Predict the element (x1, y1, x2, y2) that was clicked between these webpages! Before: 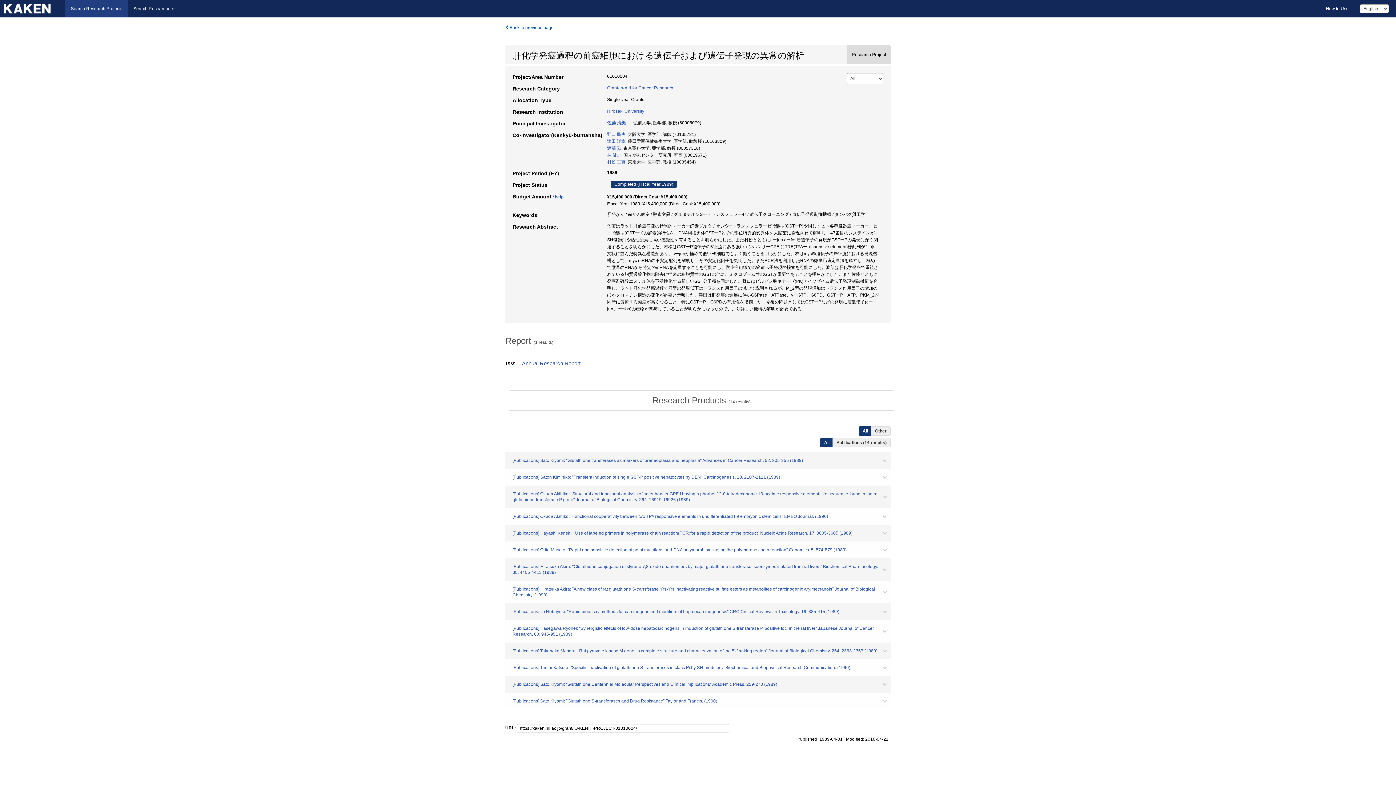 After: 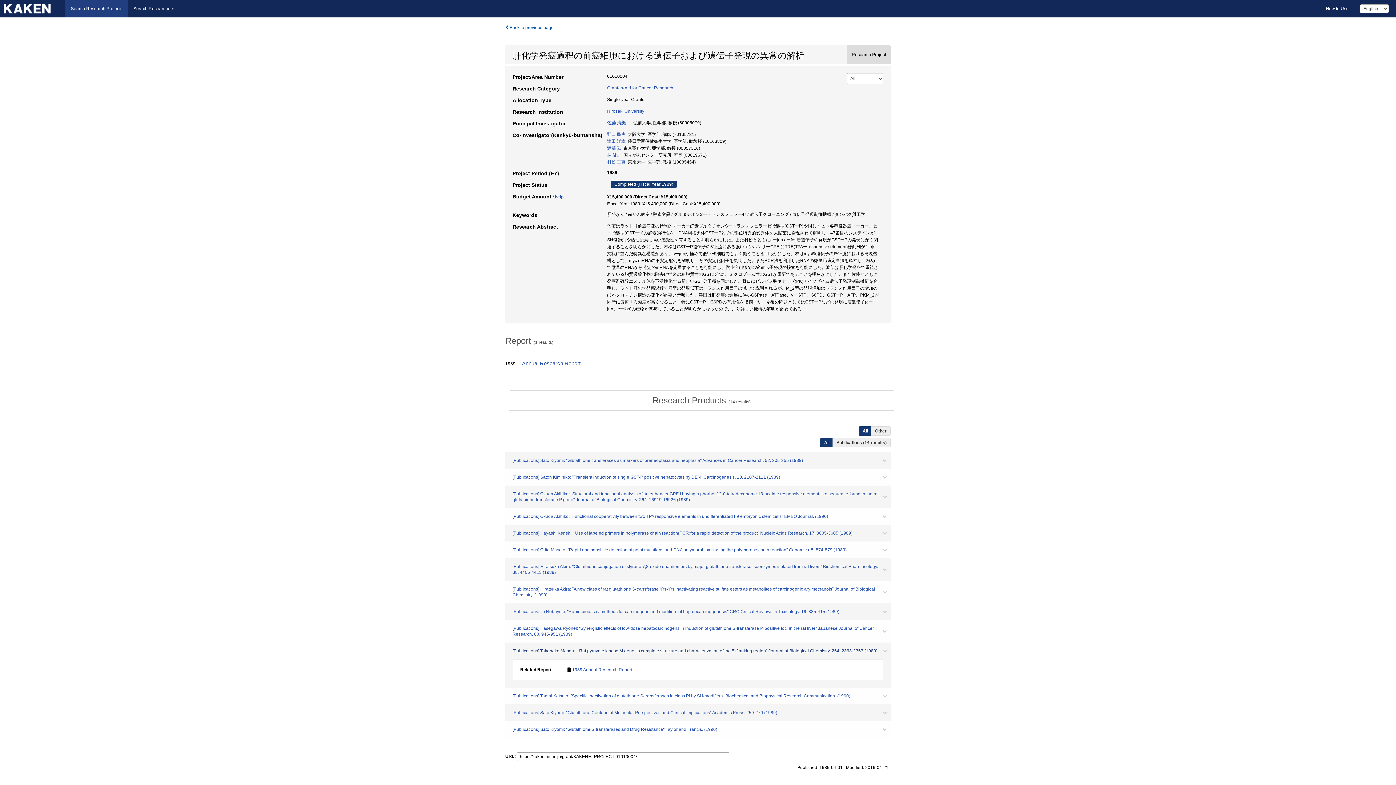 Action: bbox: (505, 642, 890, 659) label: [Publications] Takenaka Masaru: "Rat pyruvate kinase M gene.Its complete structure and characterization of the 5'-flanking region" Journal of Biological Chemistry. 264. 2363-2367 (1989)